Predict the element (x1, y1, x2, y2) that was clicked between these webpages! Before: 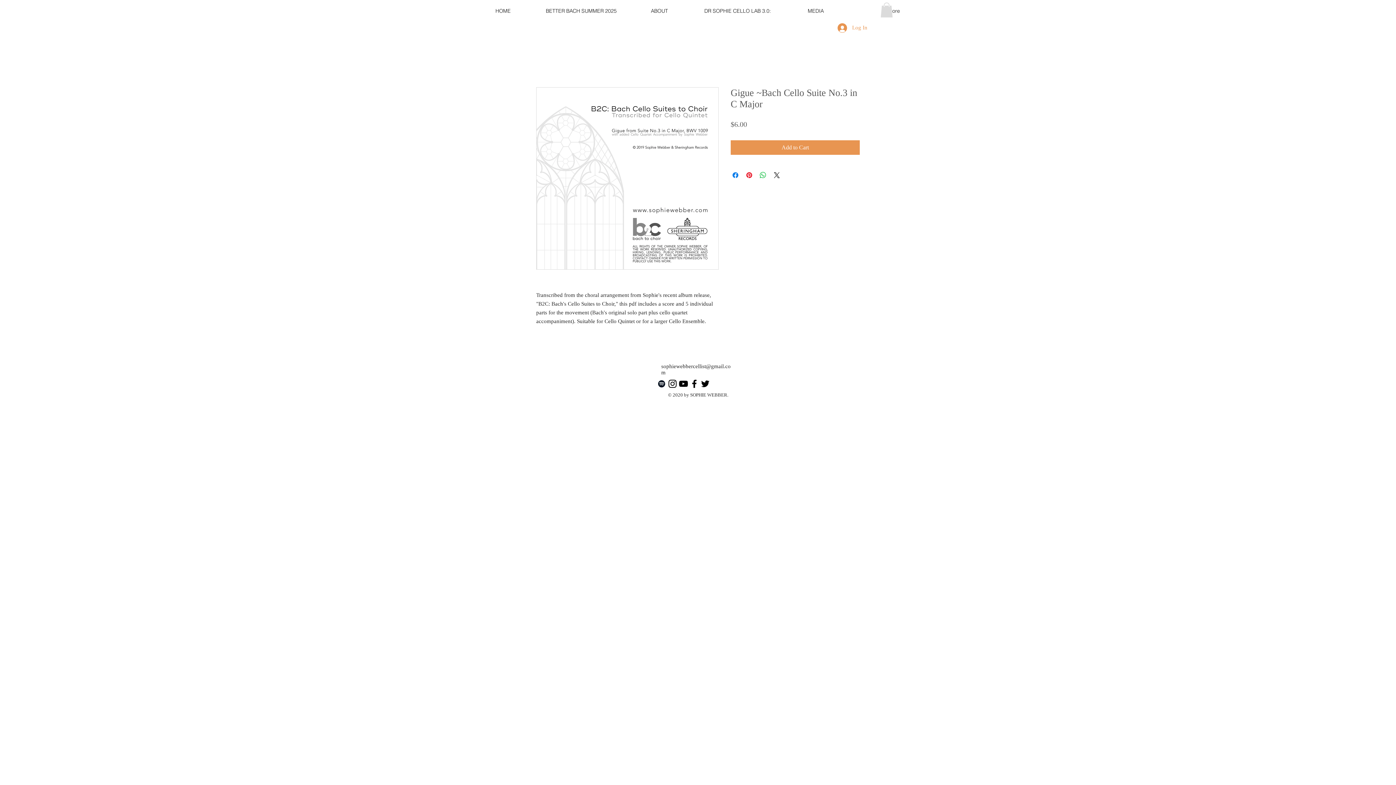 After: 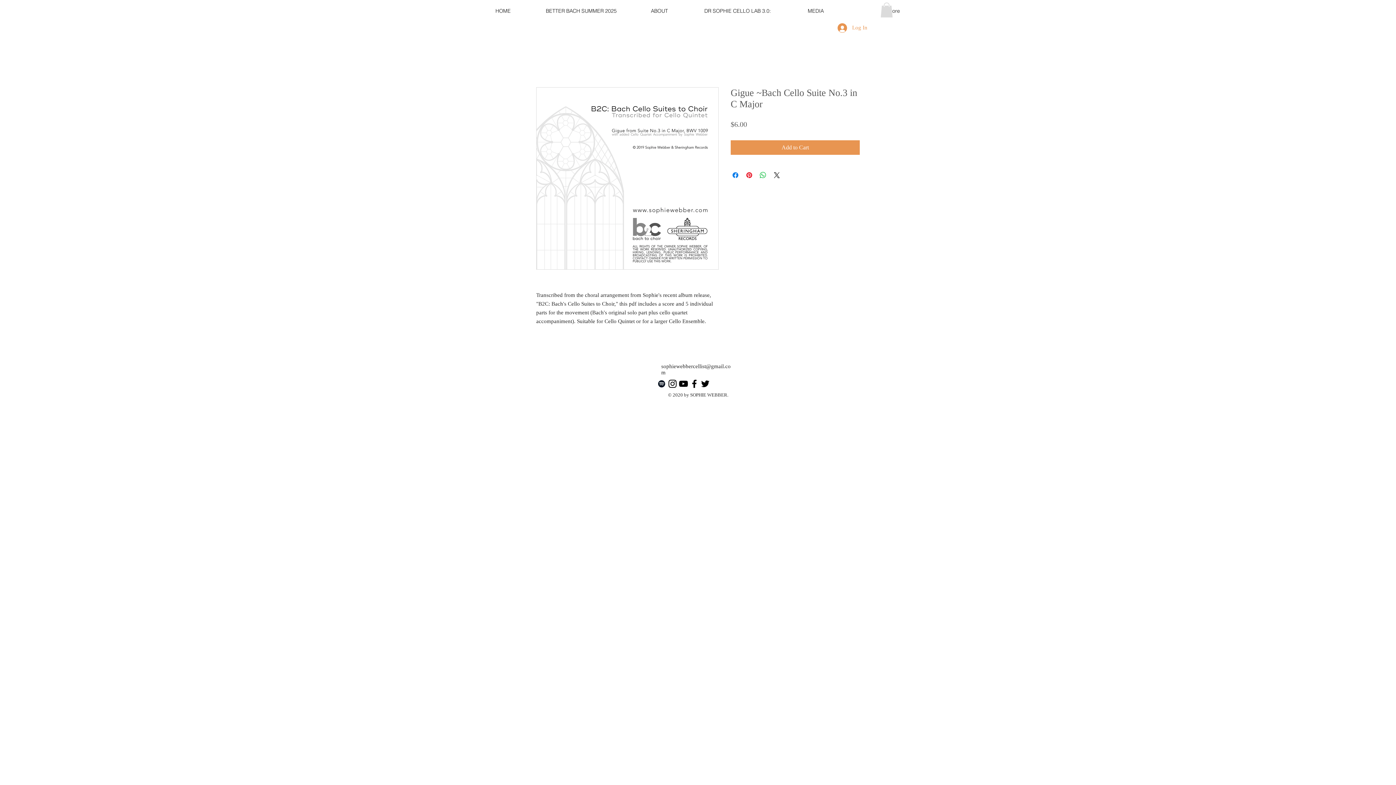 Action: bbox: (678, 378, 689, 389) label: Black YouTube Icon